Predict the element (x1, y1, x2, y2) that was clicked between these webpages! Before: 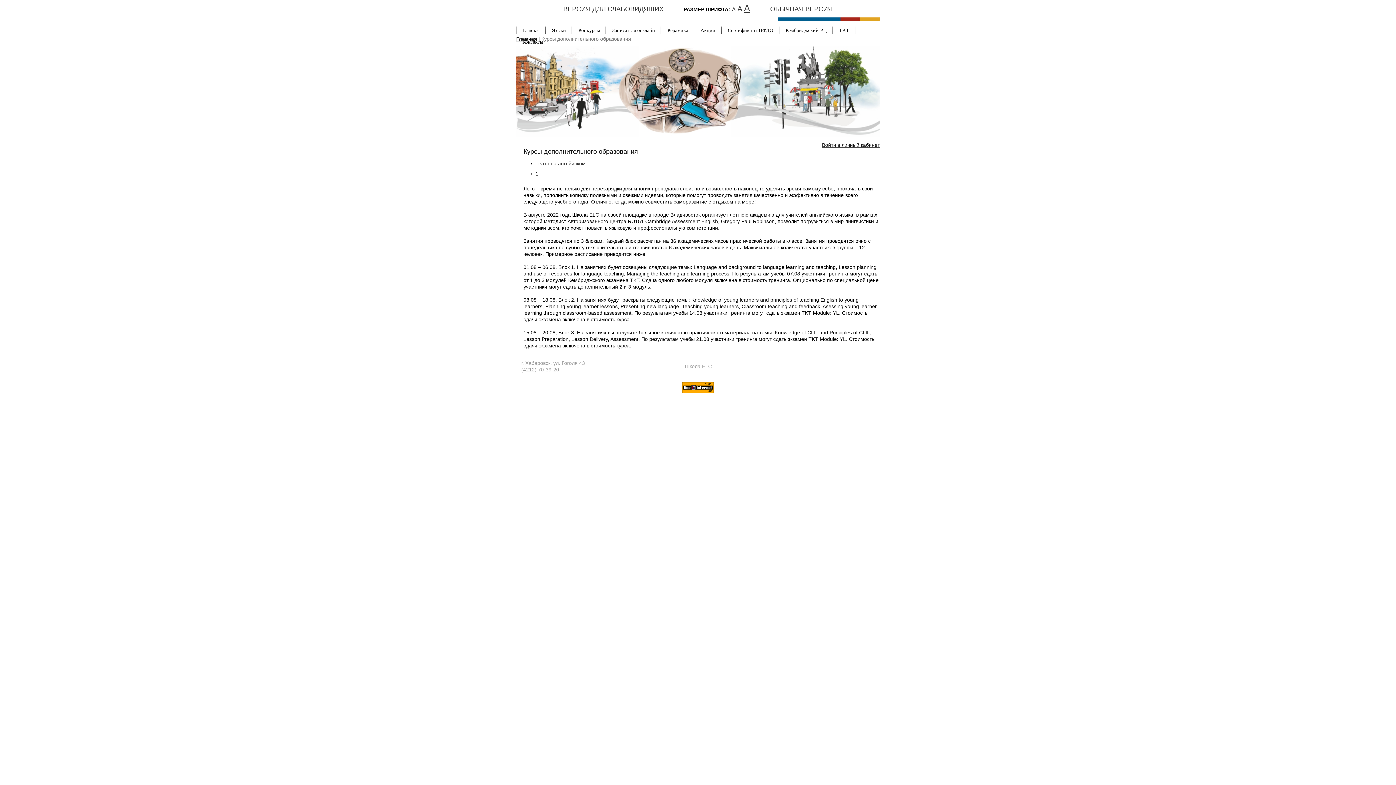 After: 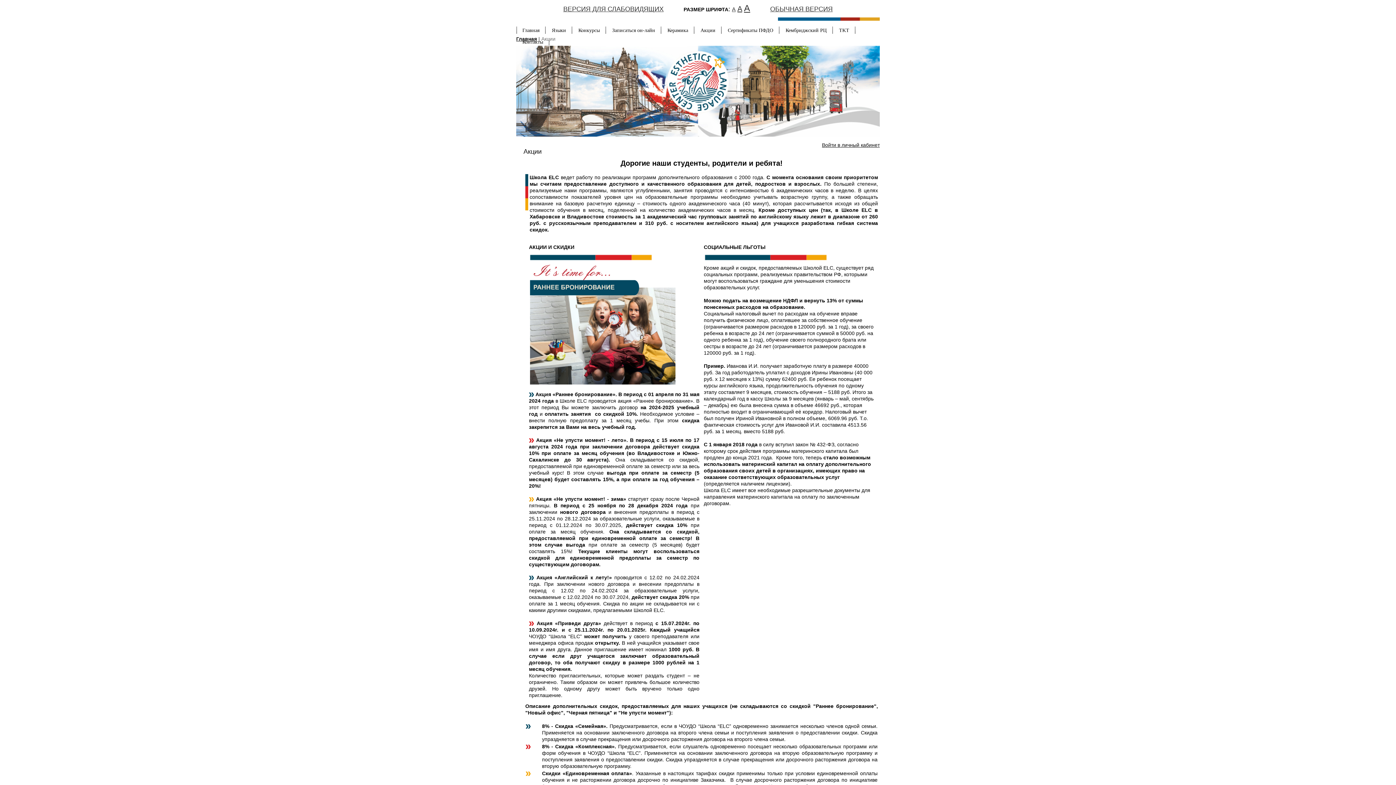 Action: label: Акции bbox: (698, 25, 718, 35)